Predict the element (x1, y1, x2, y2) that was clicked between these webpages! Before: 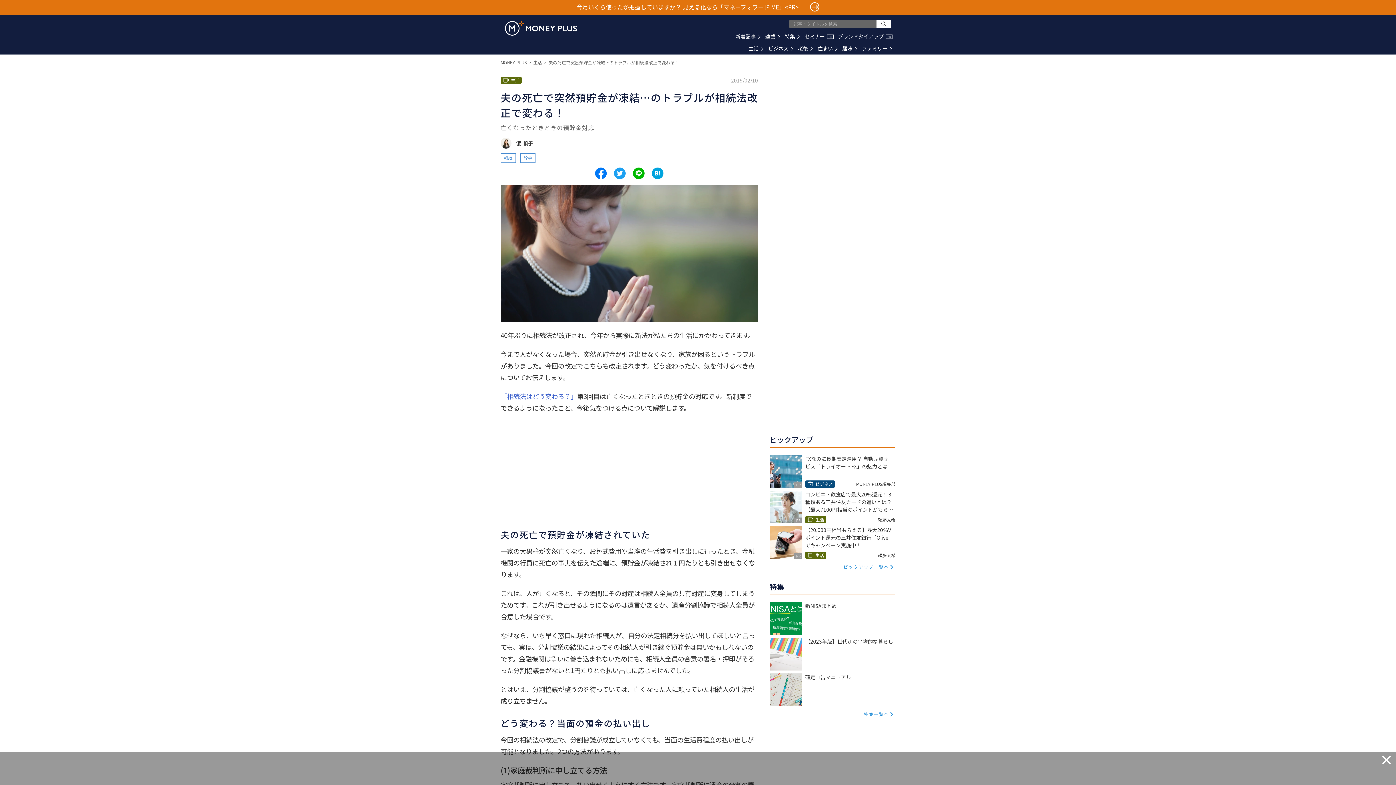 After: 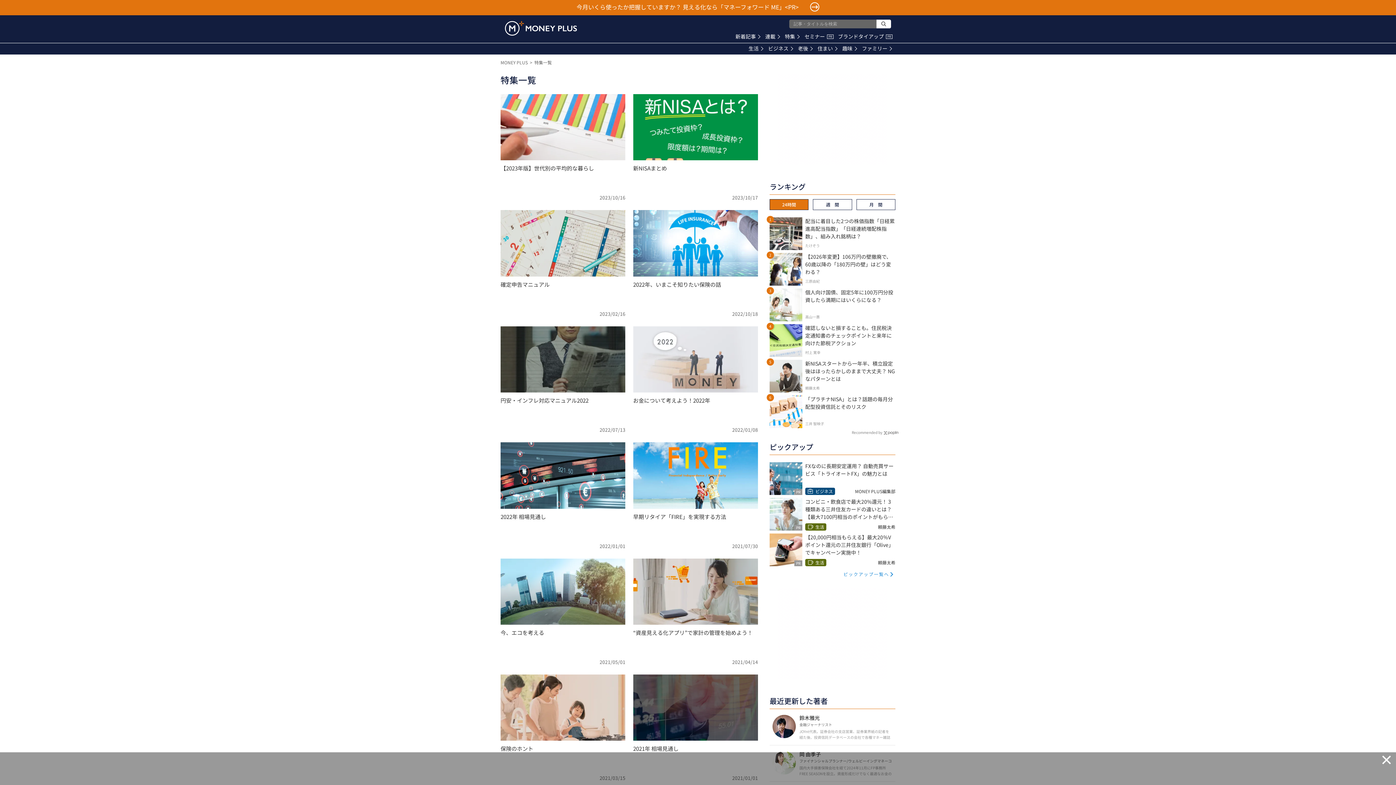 Action: bbox: (785, 32, 800, 40) label: 特集